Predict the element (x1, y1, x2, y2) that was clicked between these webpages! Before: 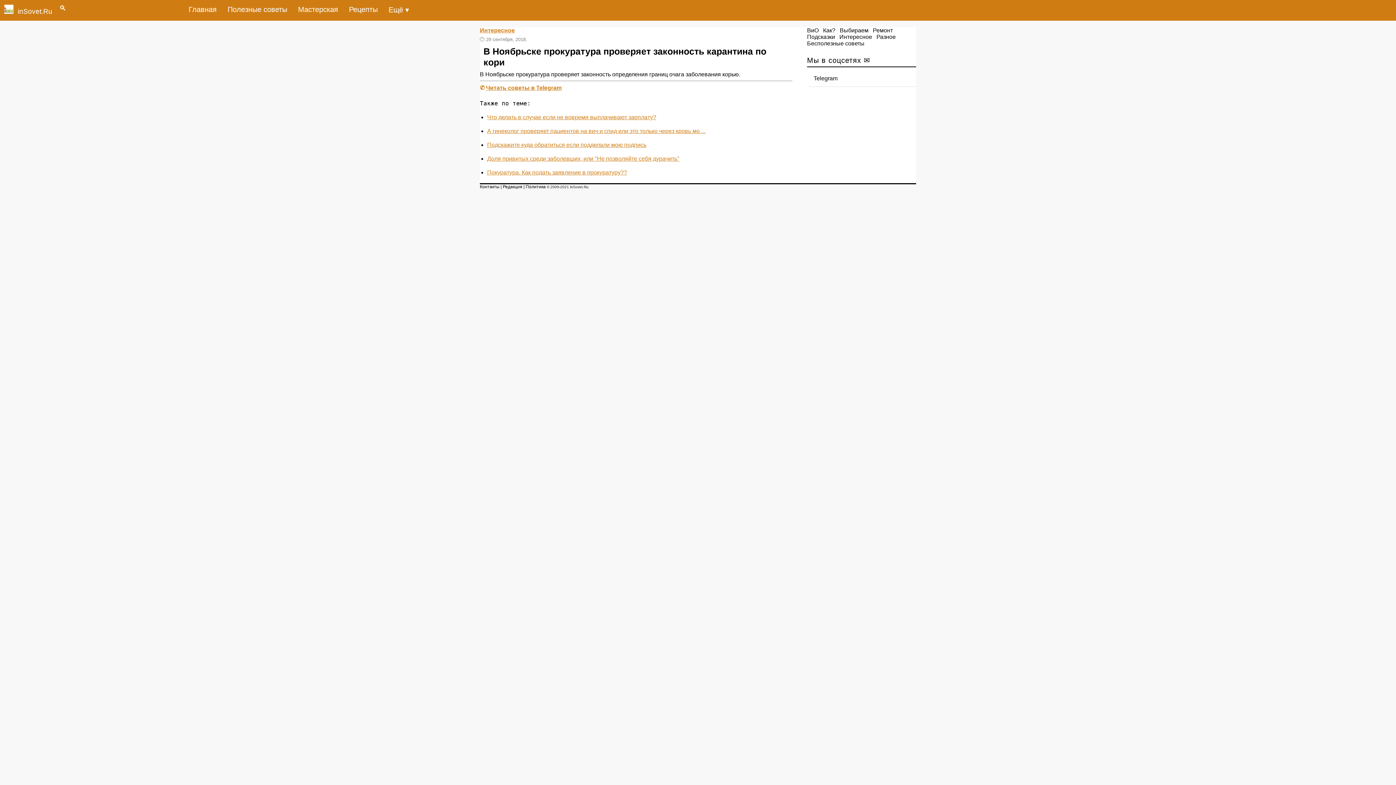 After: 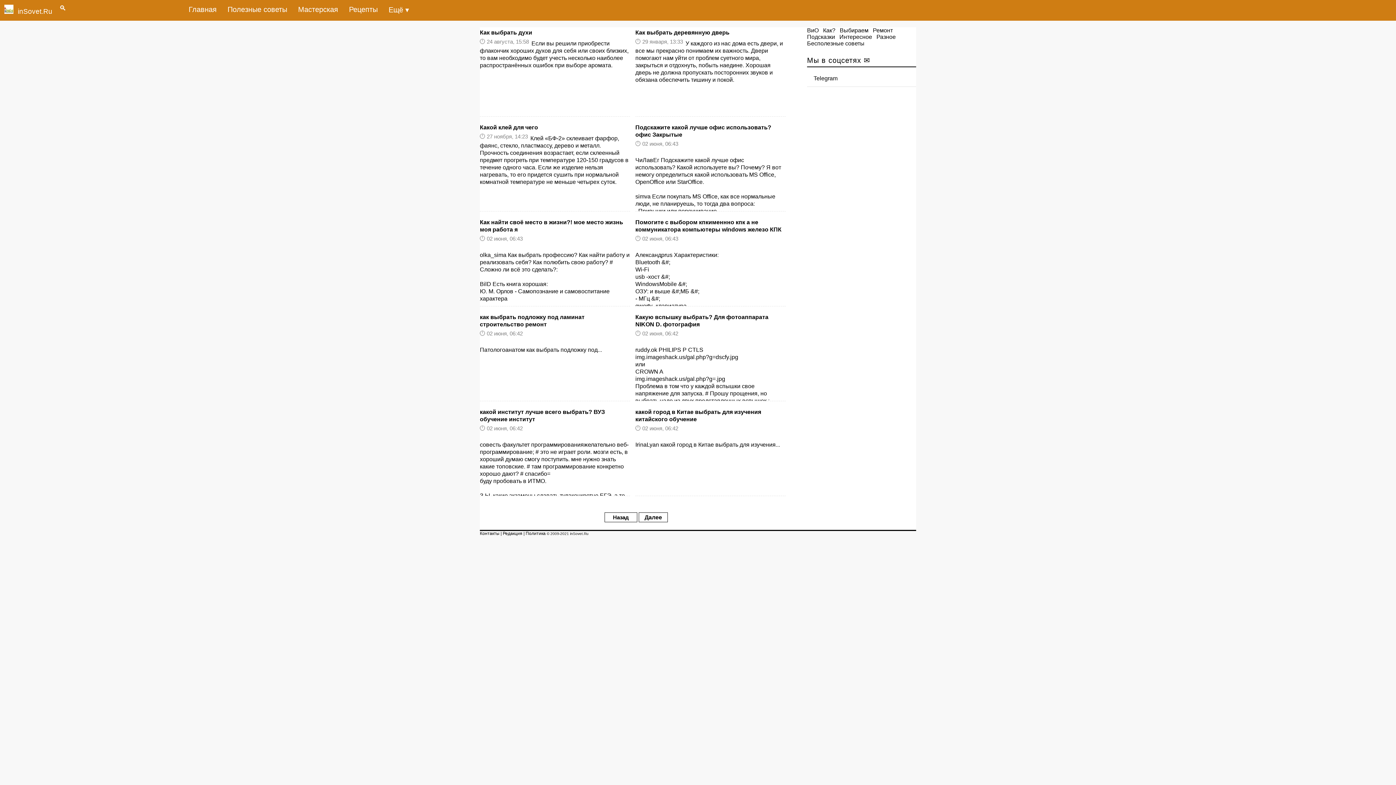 Action: label: Выбираем bbox: (840, 27, 868, 33)